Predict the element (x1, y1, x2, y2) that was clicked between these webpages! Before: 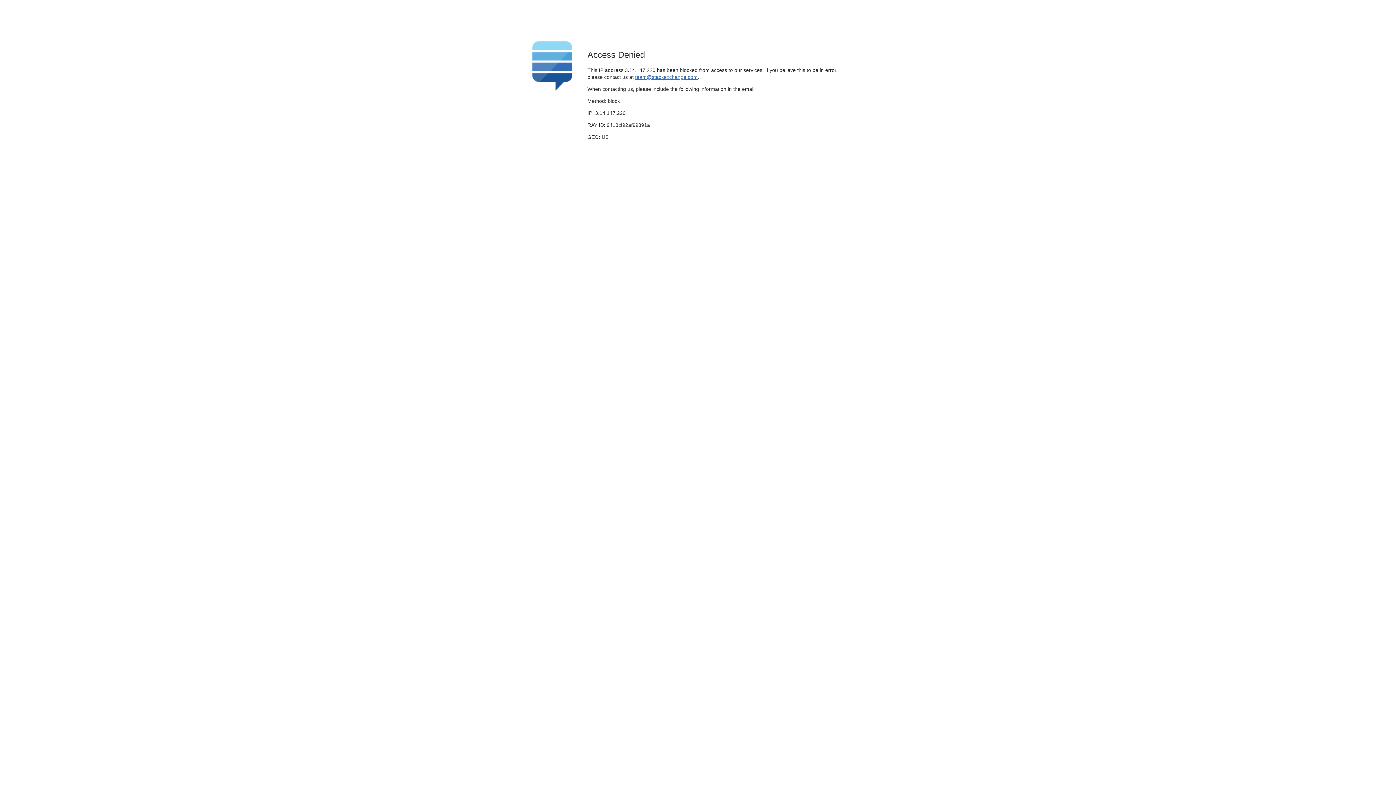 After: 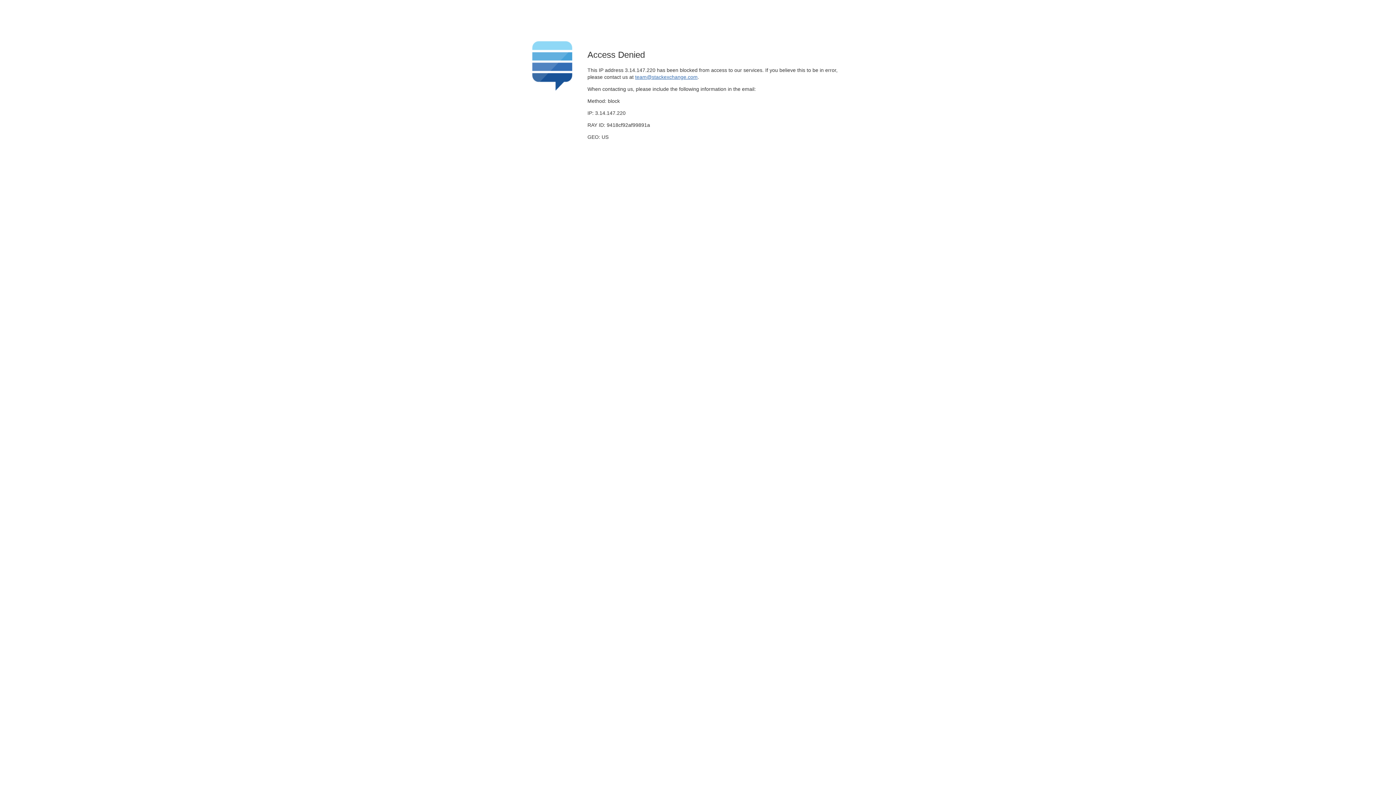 Action: bbox: (635, 74, 697, 79) label: team@stackexchange.com